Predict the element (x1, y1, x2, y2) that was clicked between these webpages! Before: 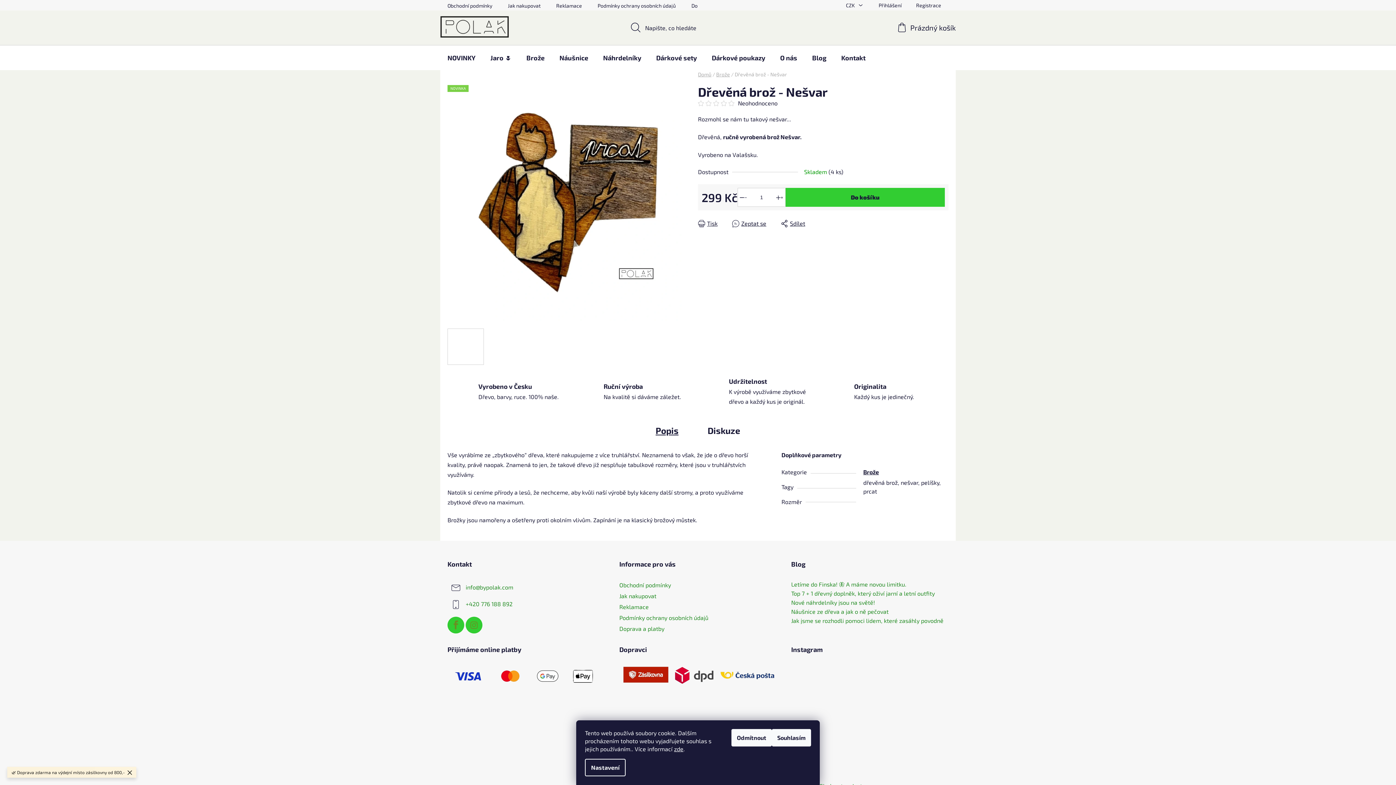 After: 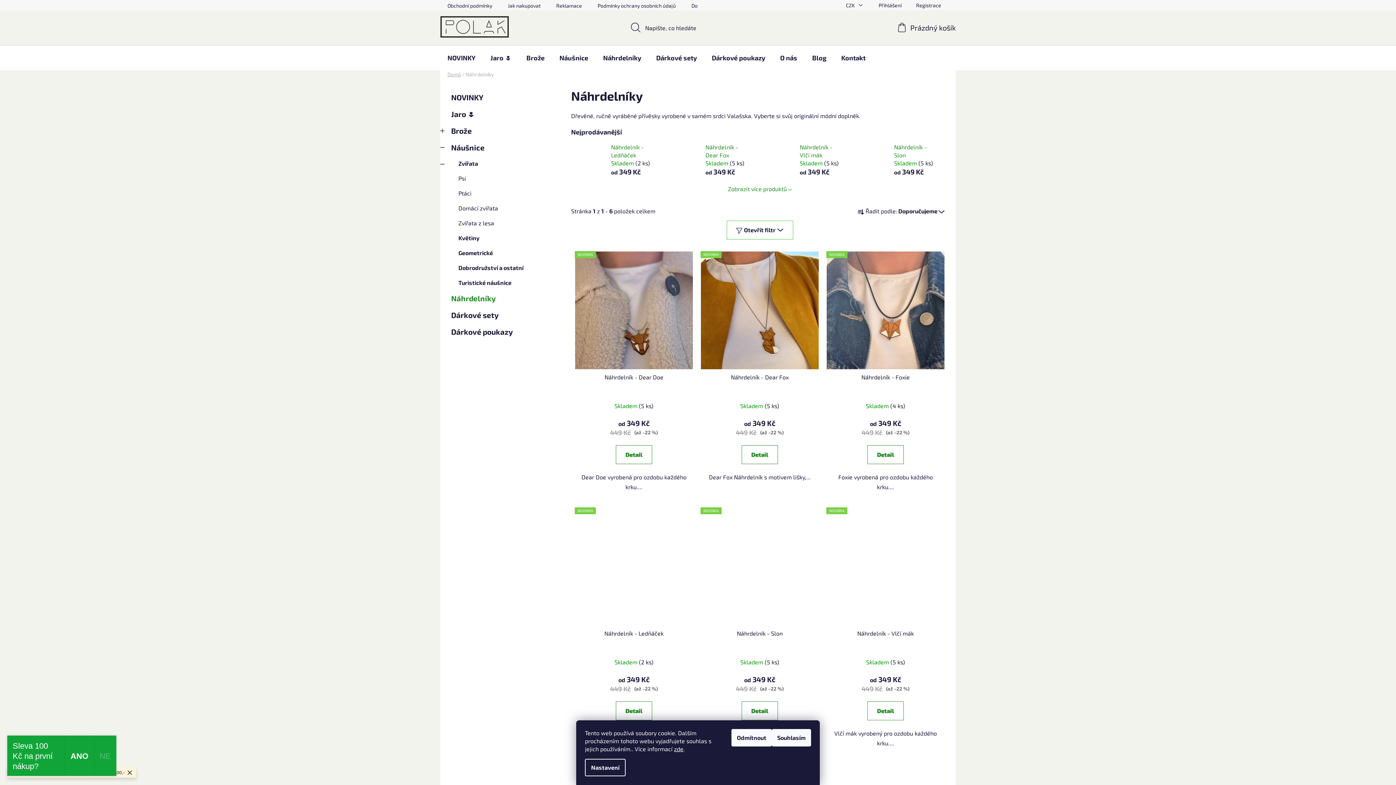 Action: label: Náhrdelníky bbox: (596, 45, 648, 70)